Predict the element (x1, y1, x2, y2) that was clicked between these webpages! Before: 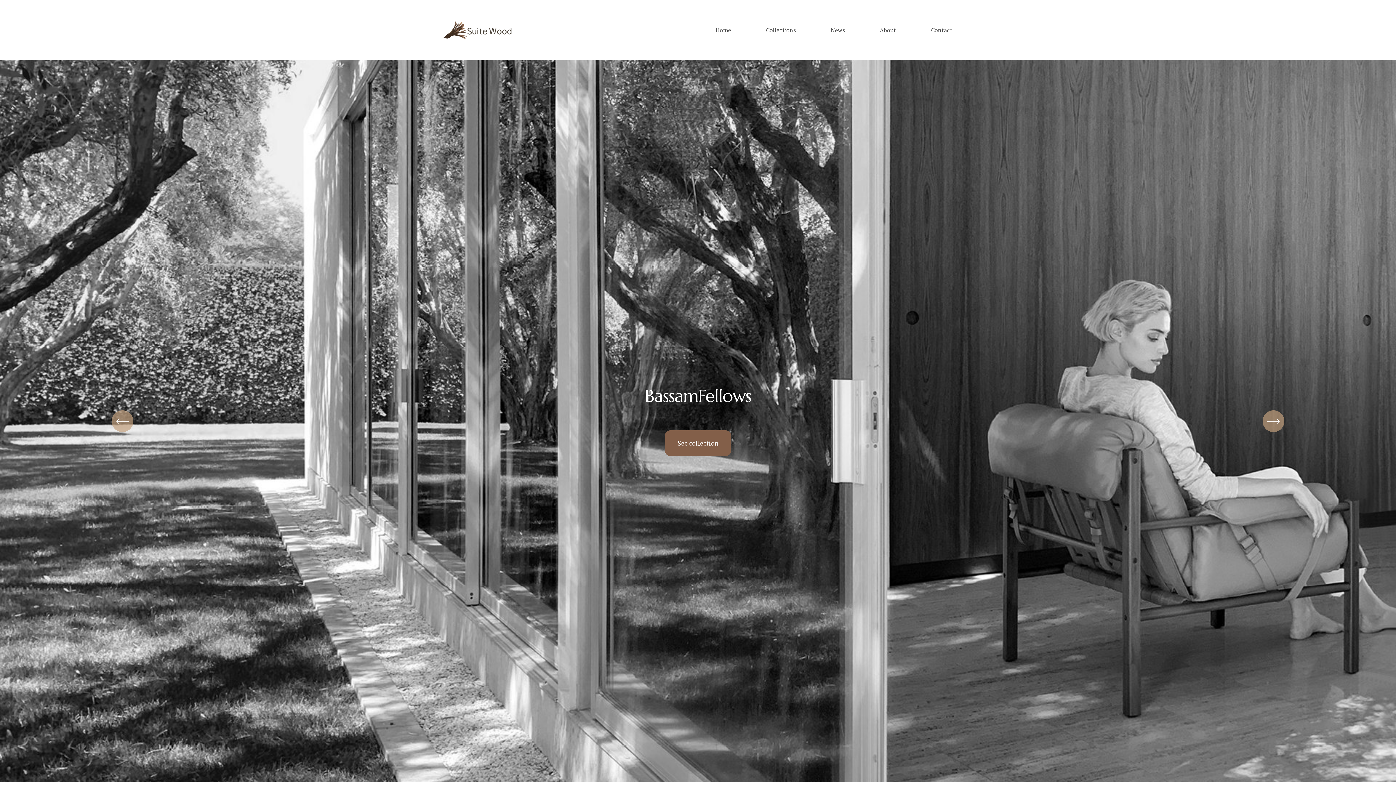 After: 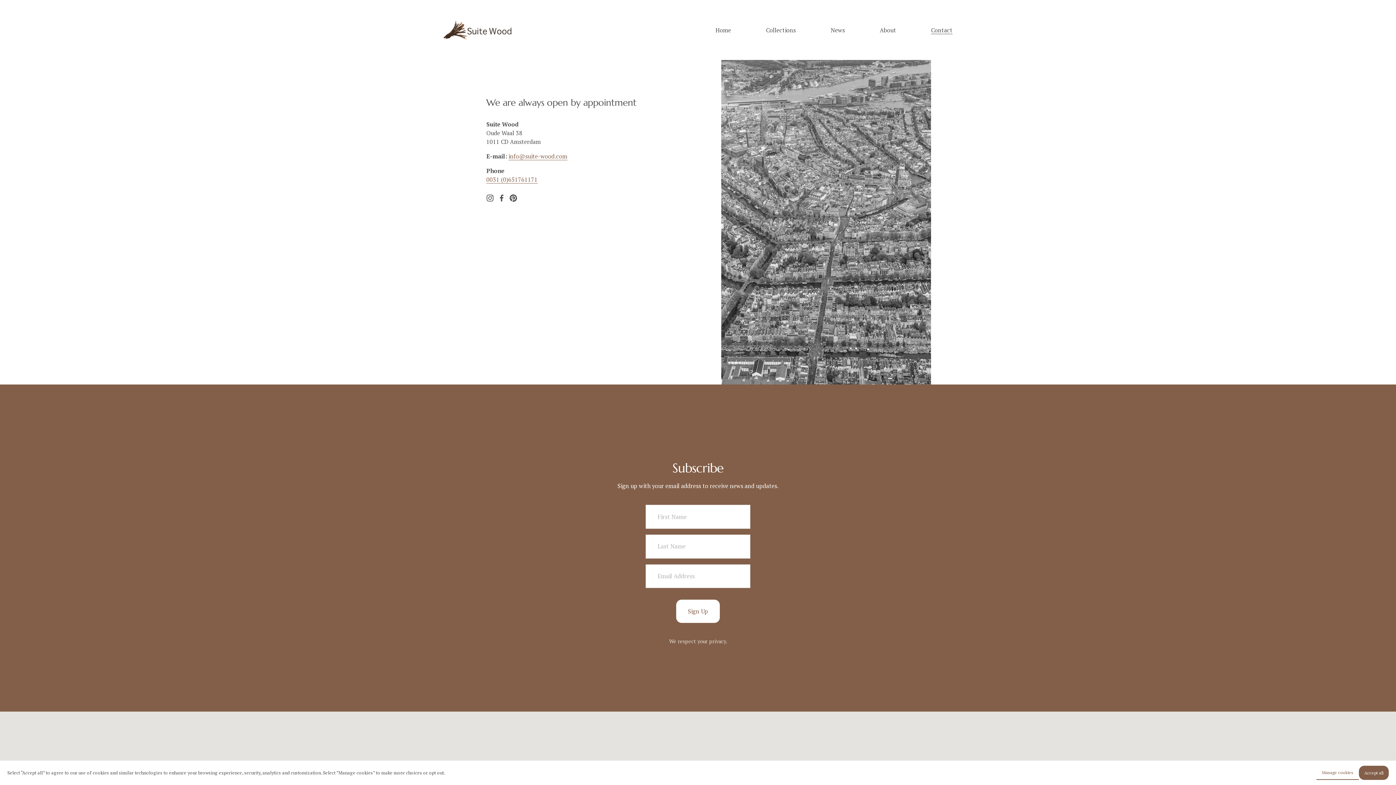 Action: bbox: (931, 25, 952, 34) label: Contact